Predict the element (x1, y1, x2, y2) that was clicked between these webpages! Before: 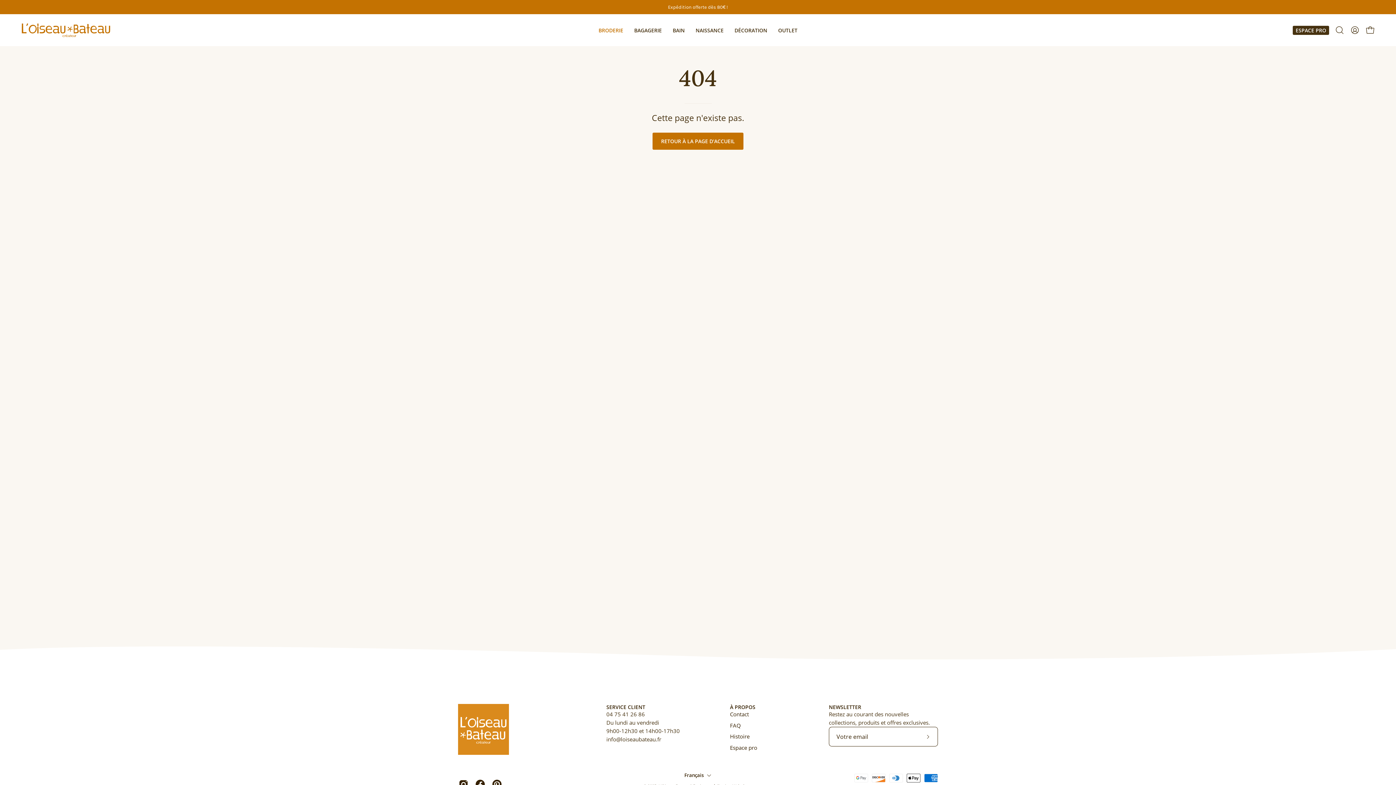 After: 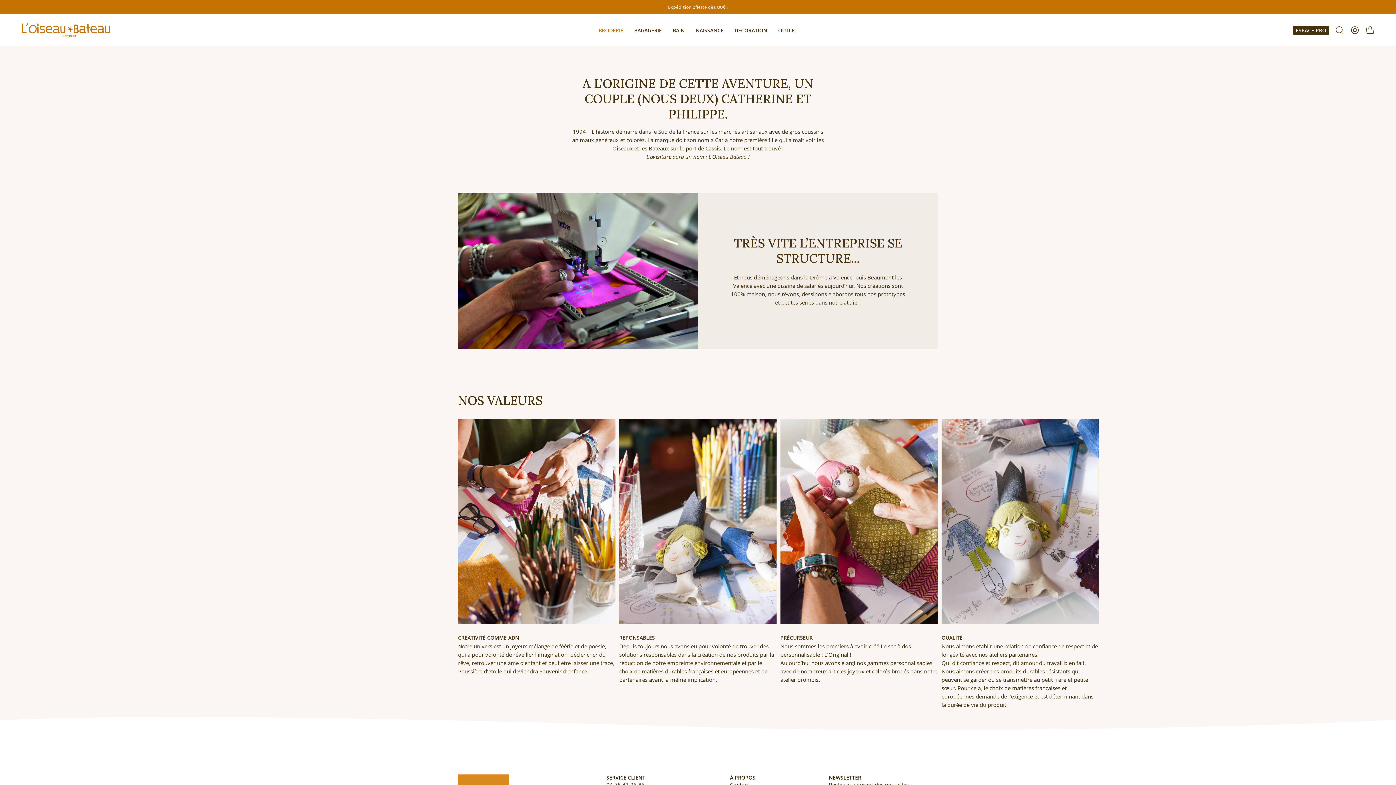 Action: bbox: (730, 733, 749, 740) label: Histoire